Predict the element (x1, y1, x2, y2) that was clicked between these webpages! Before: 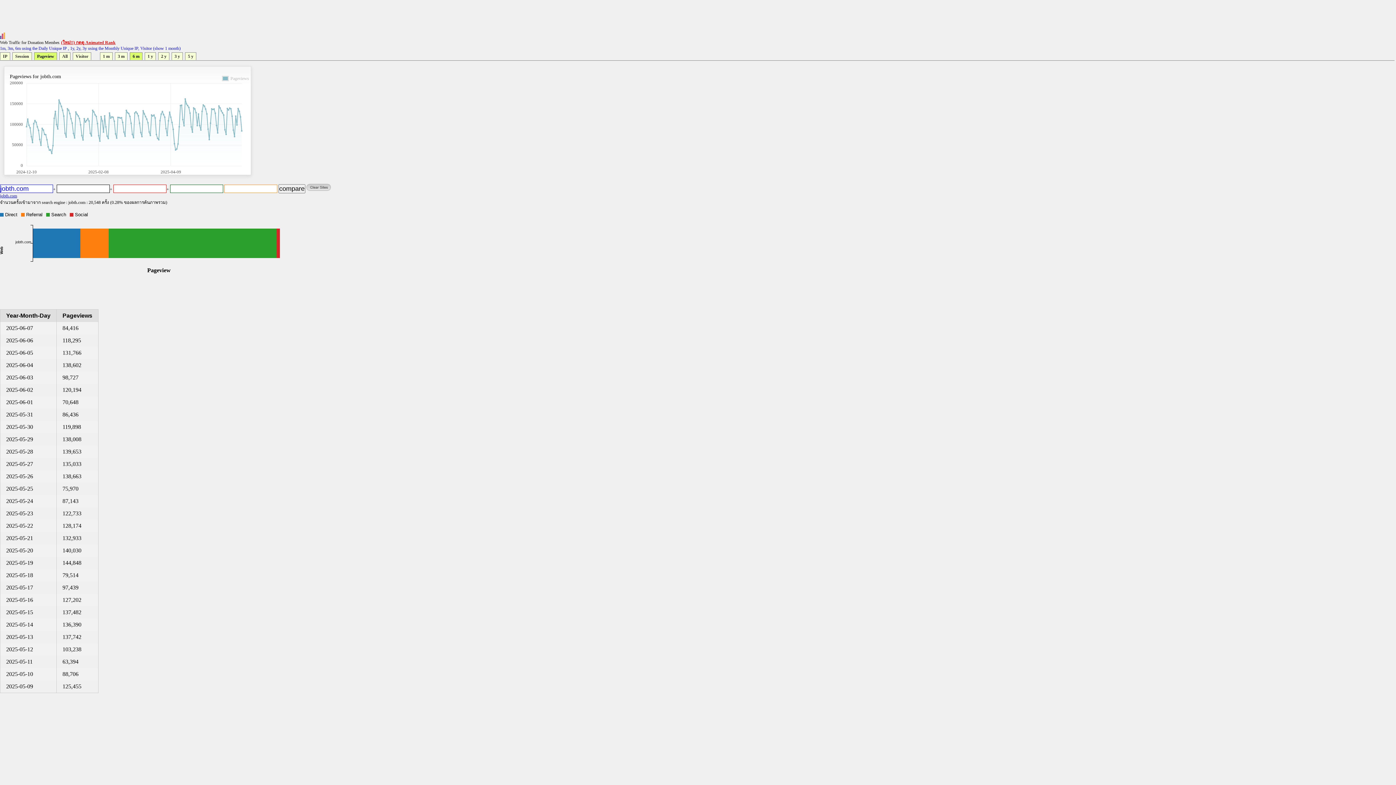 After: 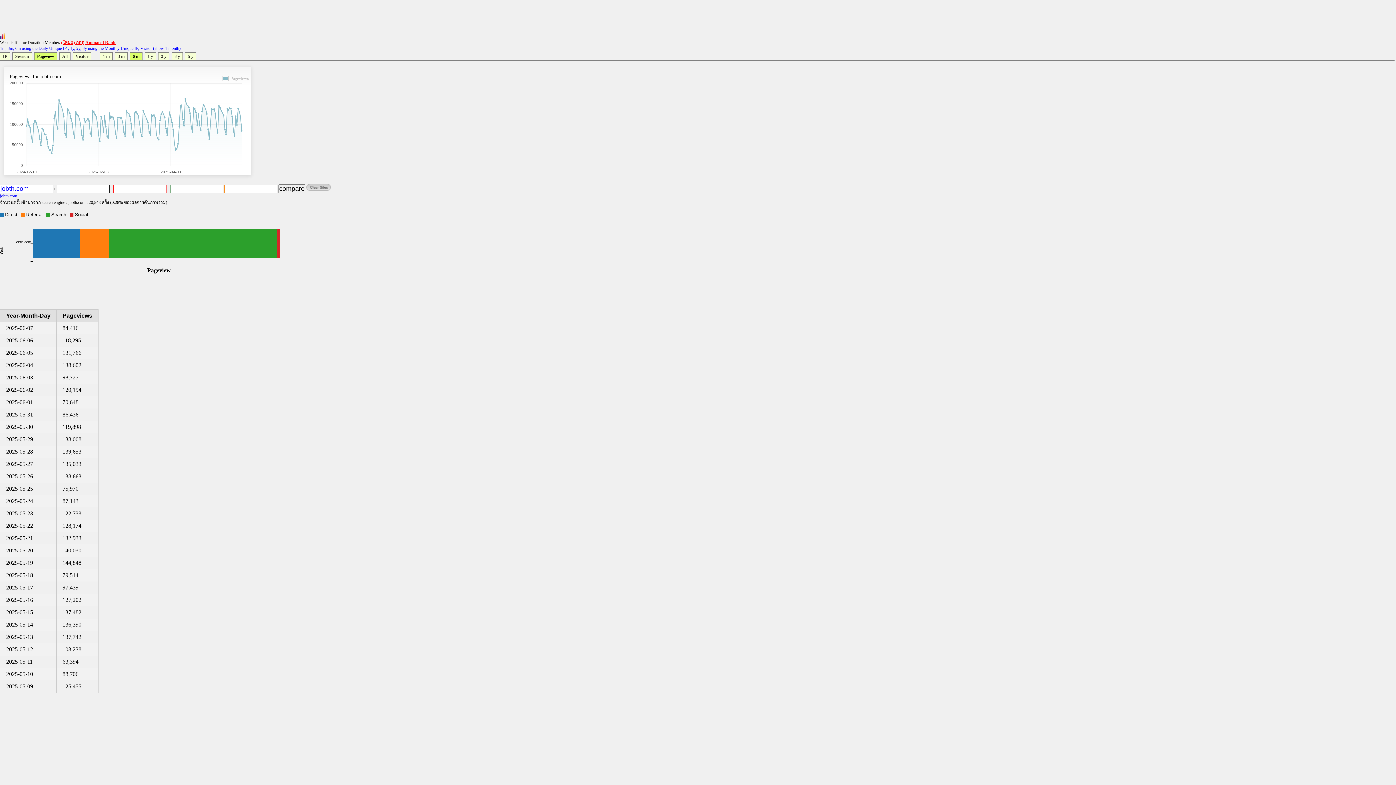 Action: bbox: (34, 52, 57, 60) label: Pageview